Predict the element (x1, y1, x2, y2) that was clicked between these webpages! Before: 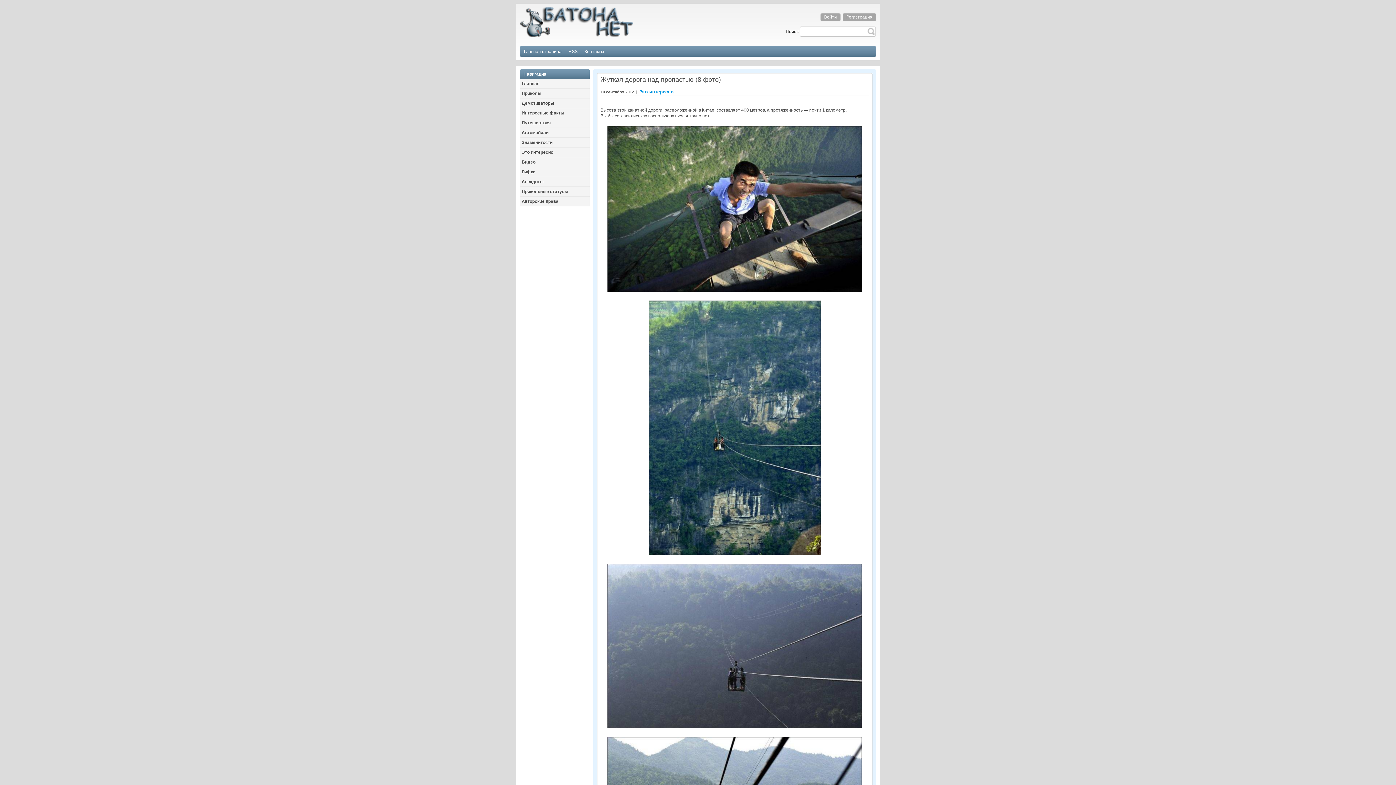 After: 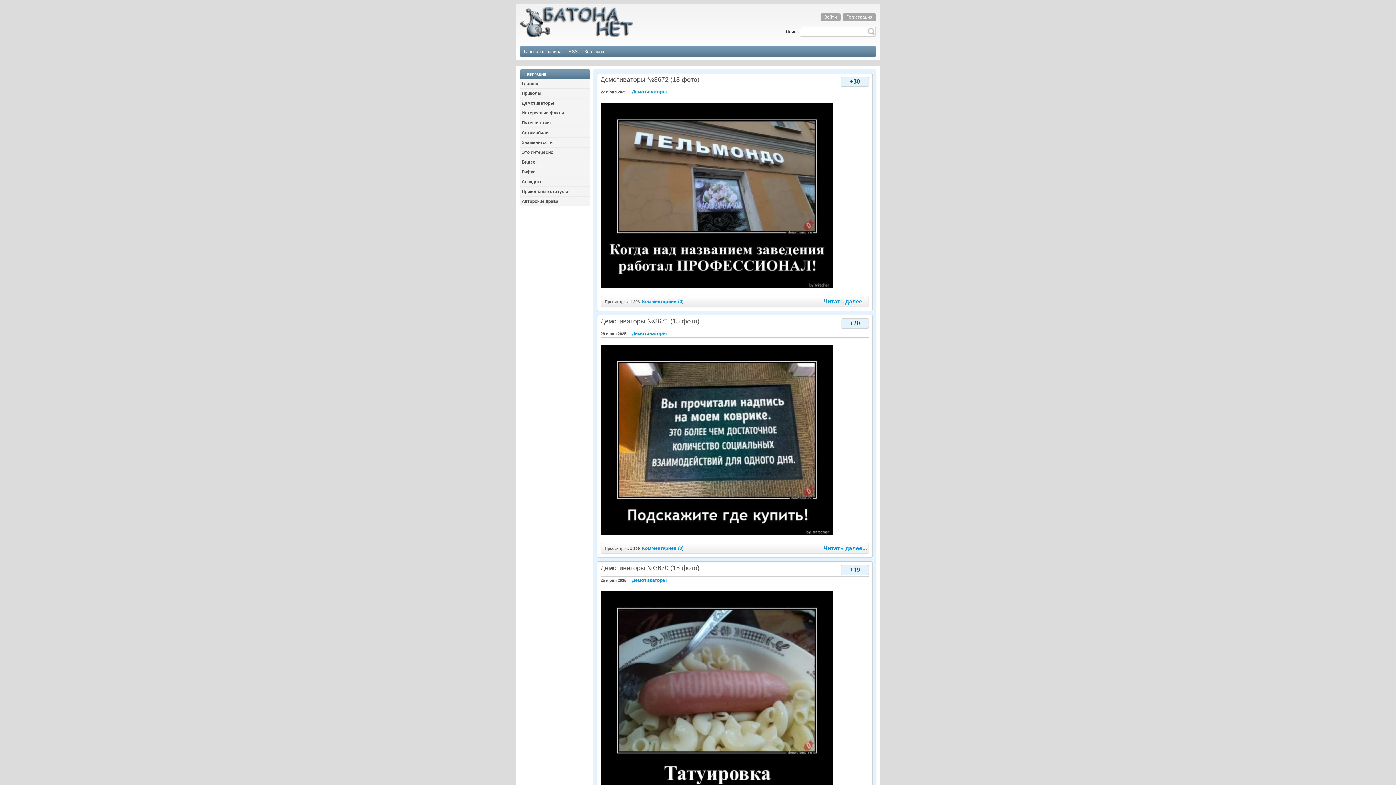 Action: bbox: (520, 98, 589, 108) label: Демотиваторы